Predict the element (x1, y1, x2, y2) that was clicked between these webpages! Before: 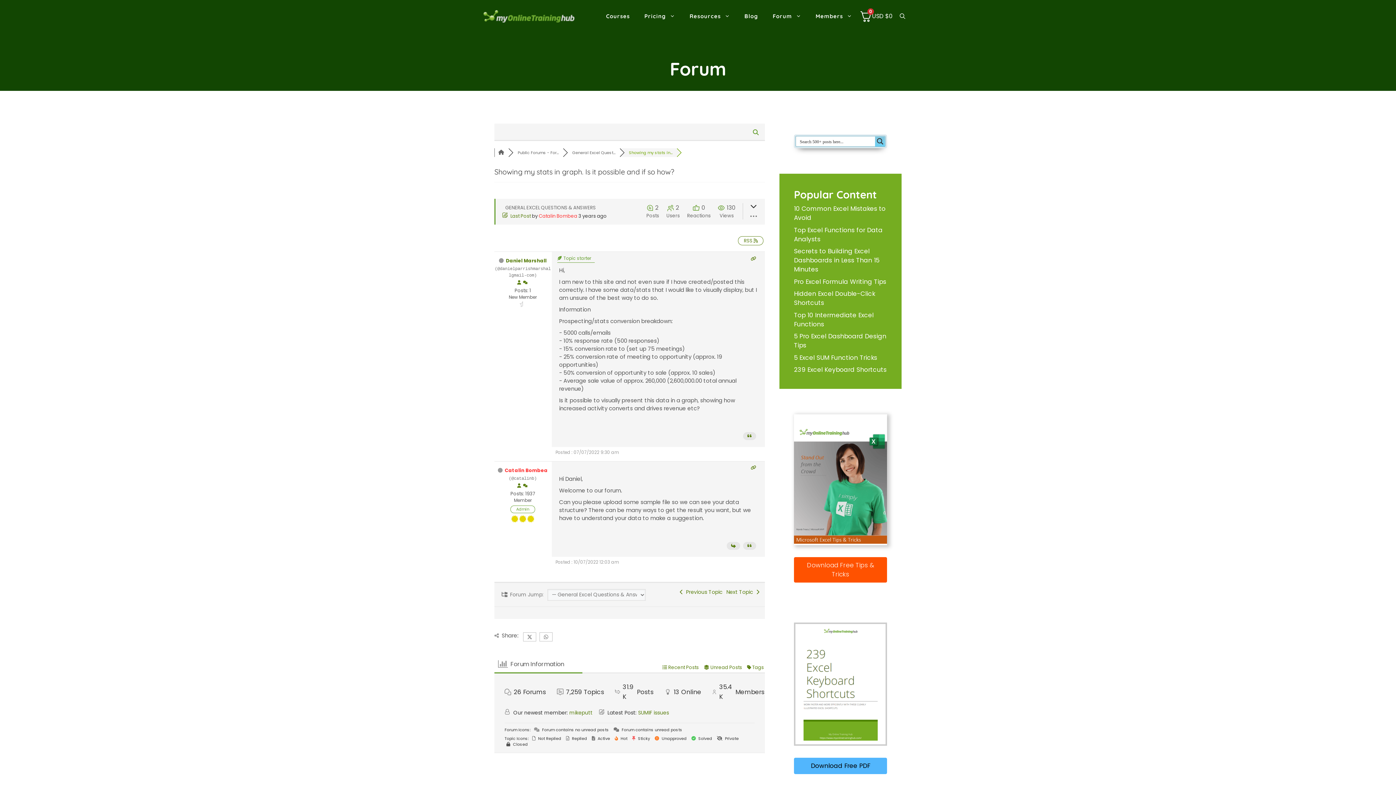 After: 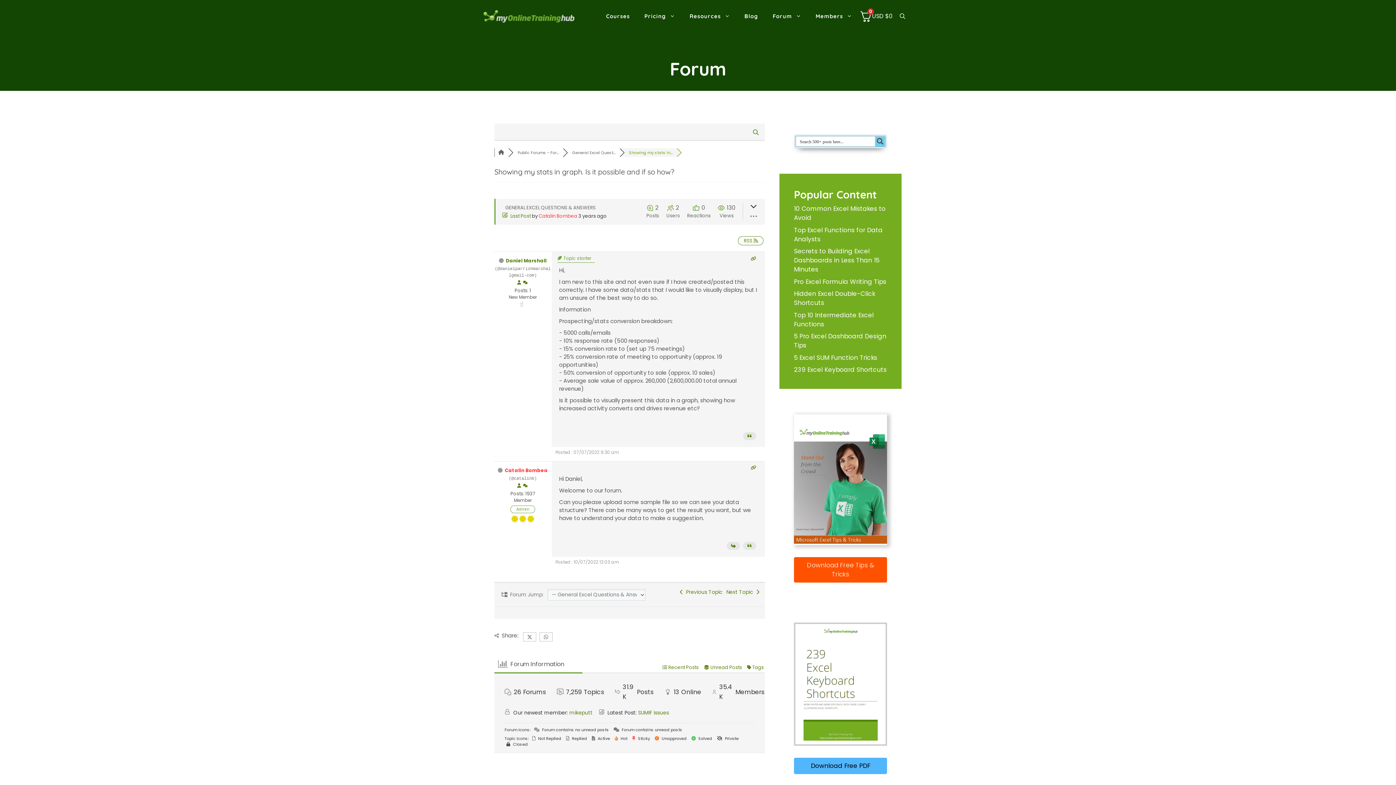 Action: bbox: (794, 353, 877, 362) label: 5 Excel SUM Function Tricks